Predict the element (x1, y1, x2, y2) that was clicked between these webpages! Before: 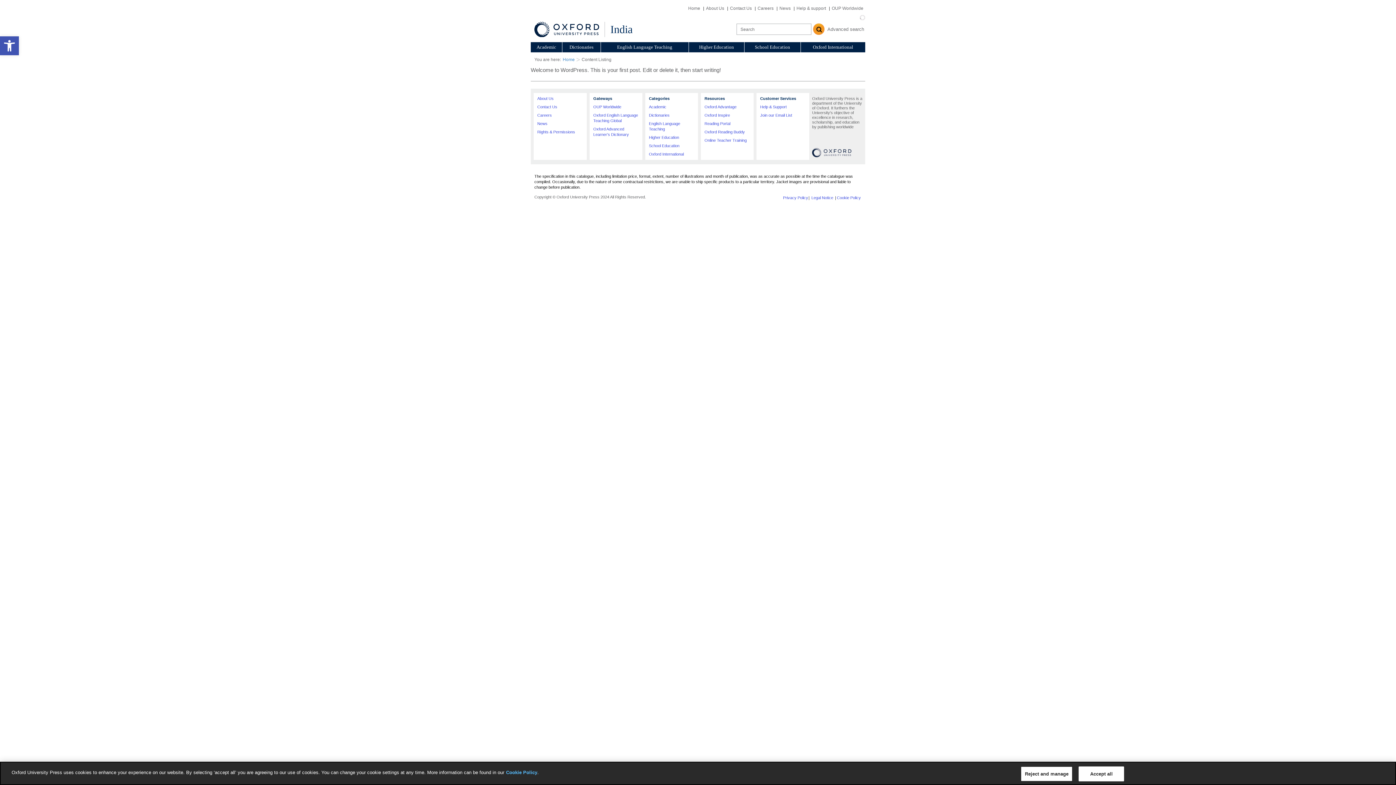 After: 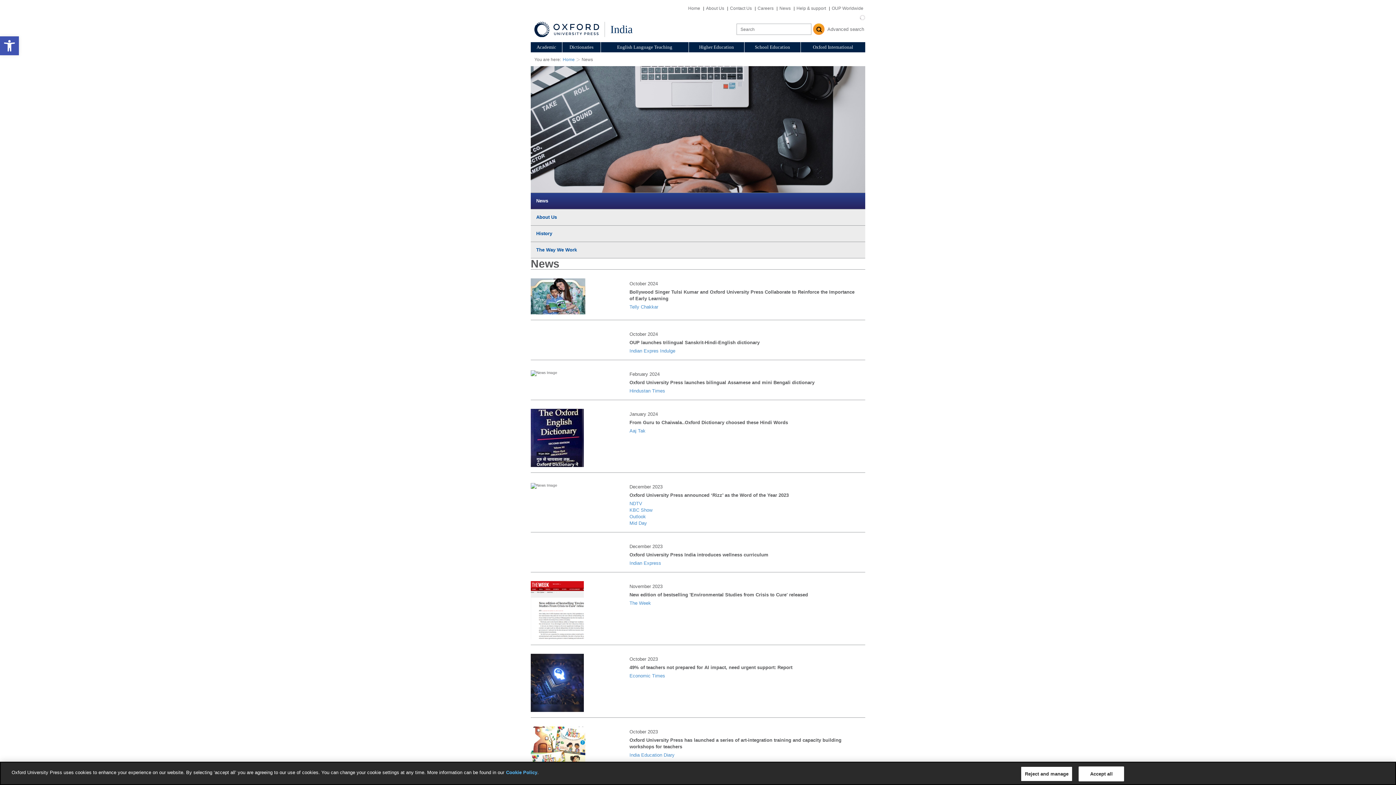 Action: label: News bbox: (778, 5, 792, 10)